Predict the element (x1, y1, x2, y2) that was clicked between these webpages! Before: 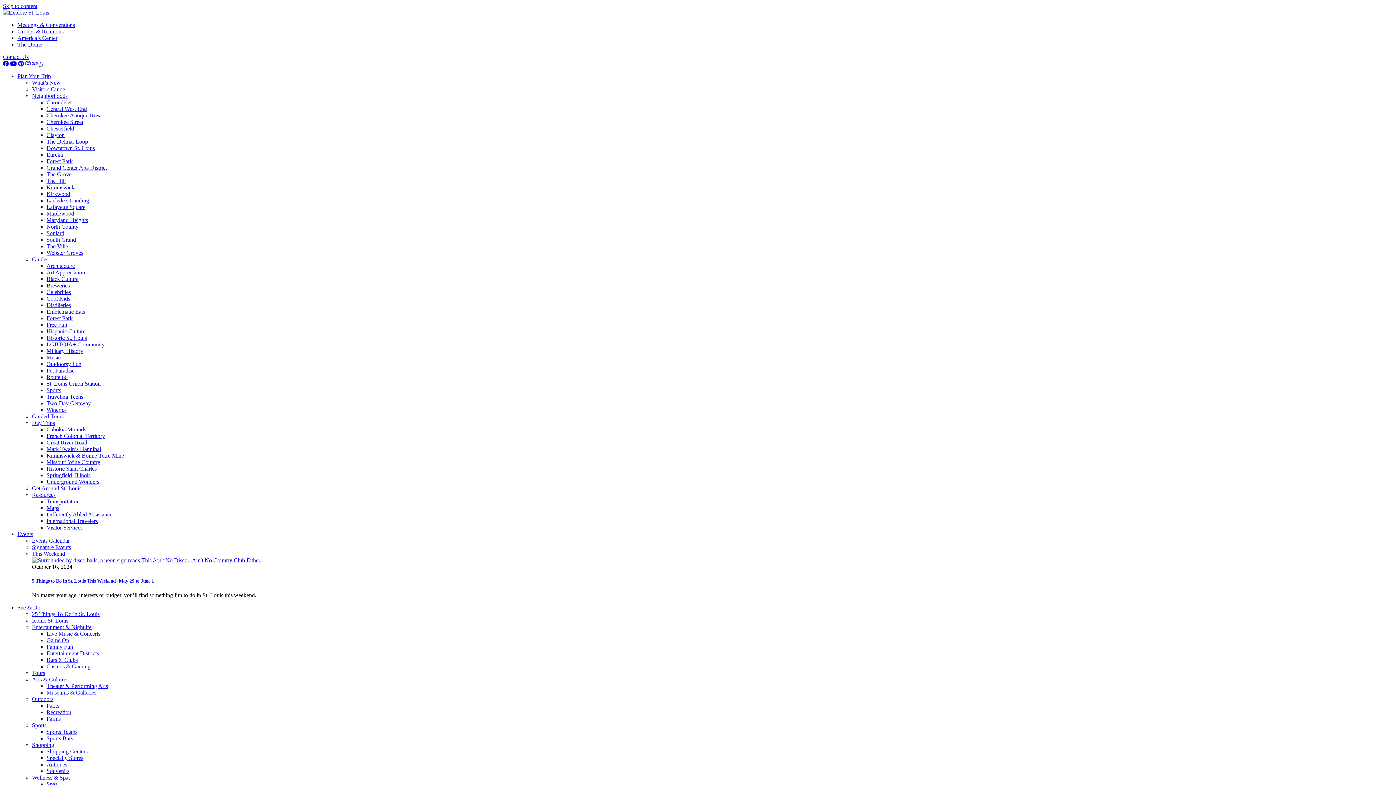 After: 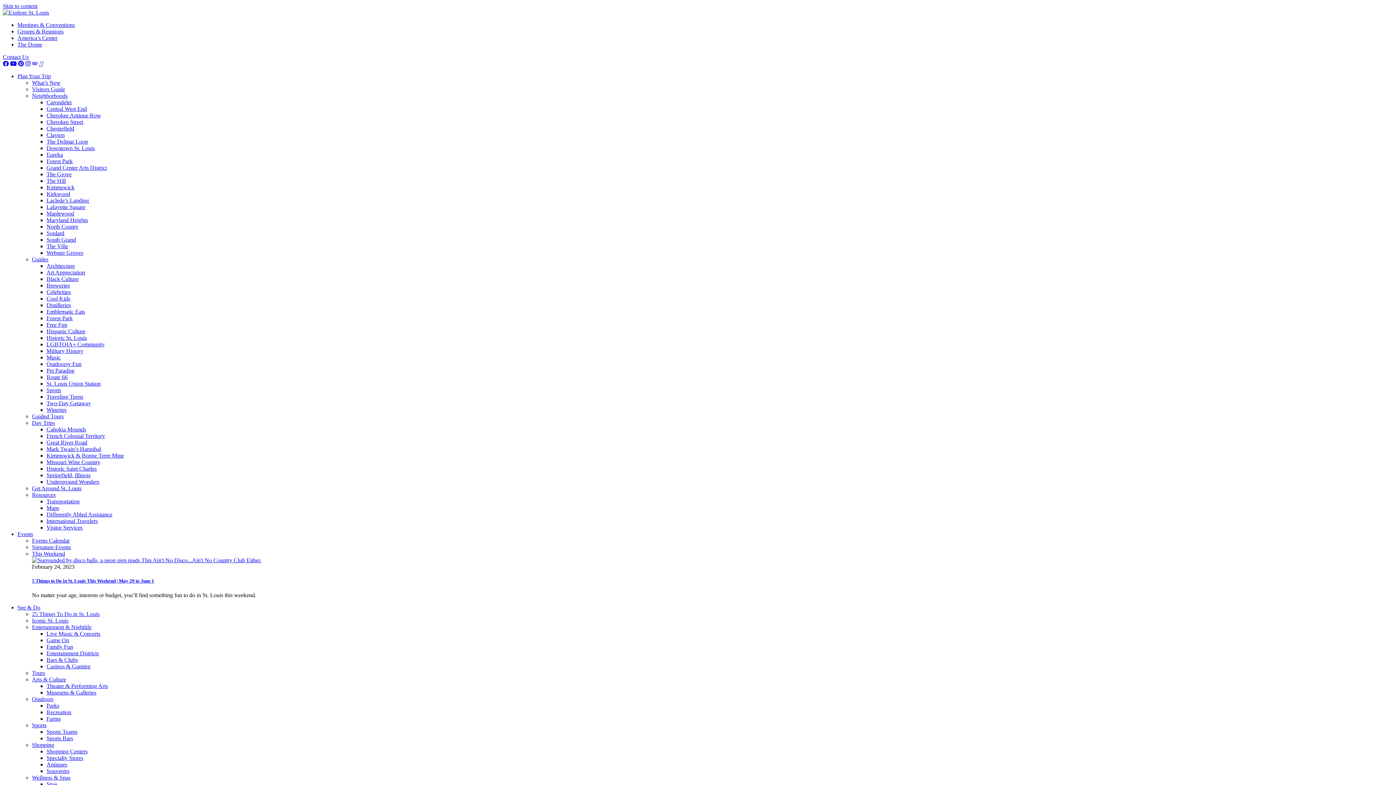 Action: bbox: (46, 217, 88, 223) label: Maryland Heights